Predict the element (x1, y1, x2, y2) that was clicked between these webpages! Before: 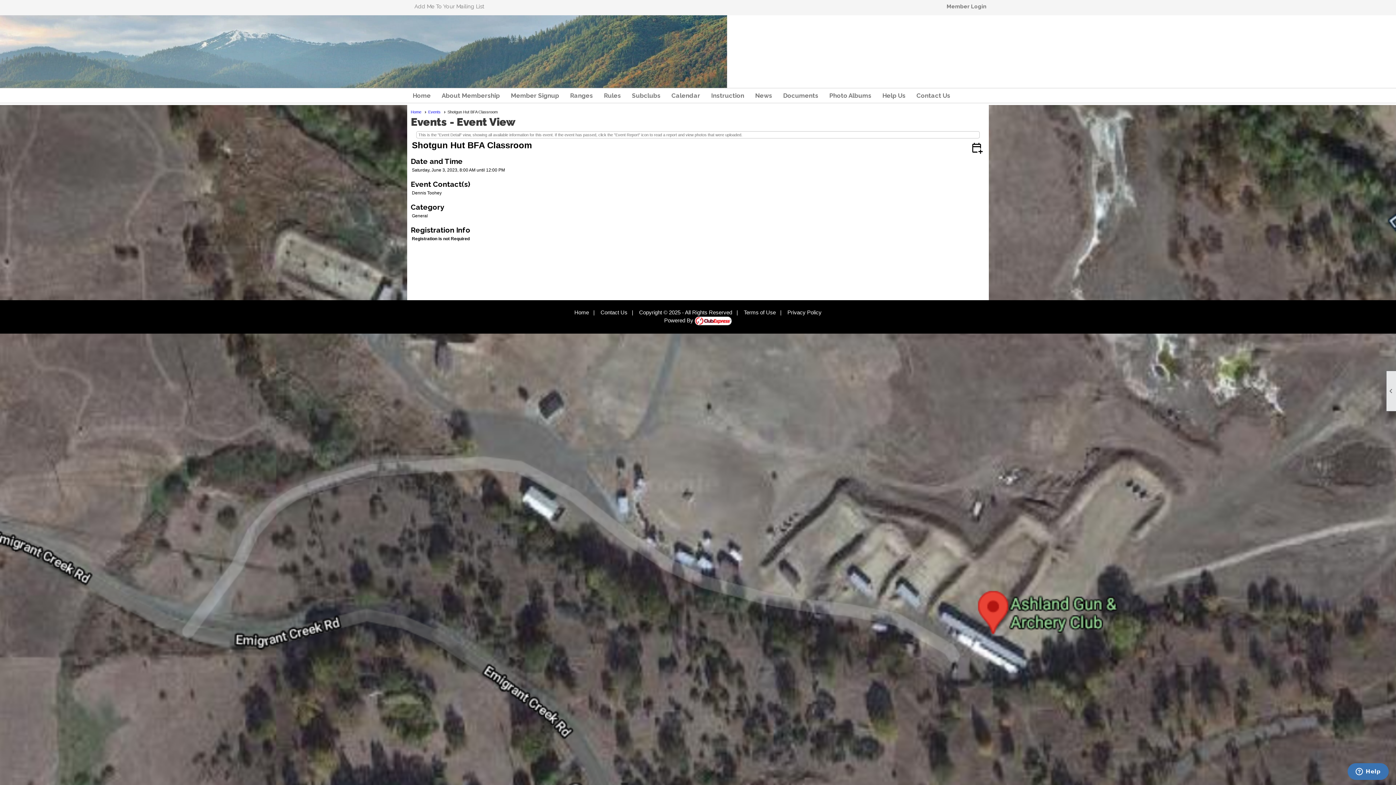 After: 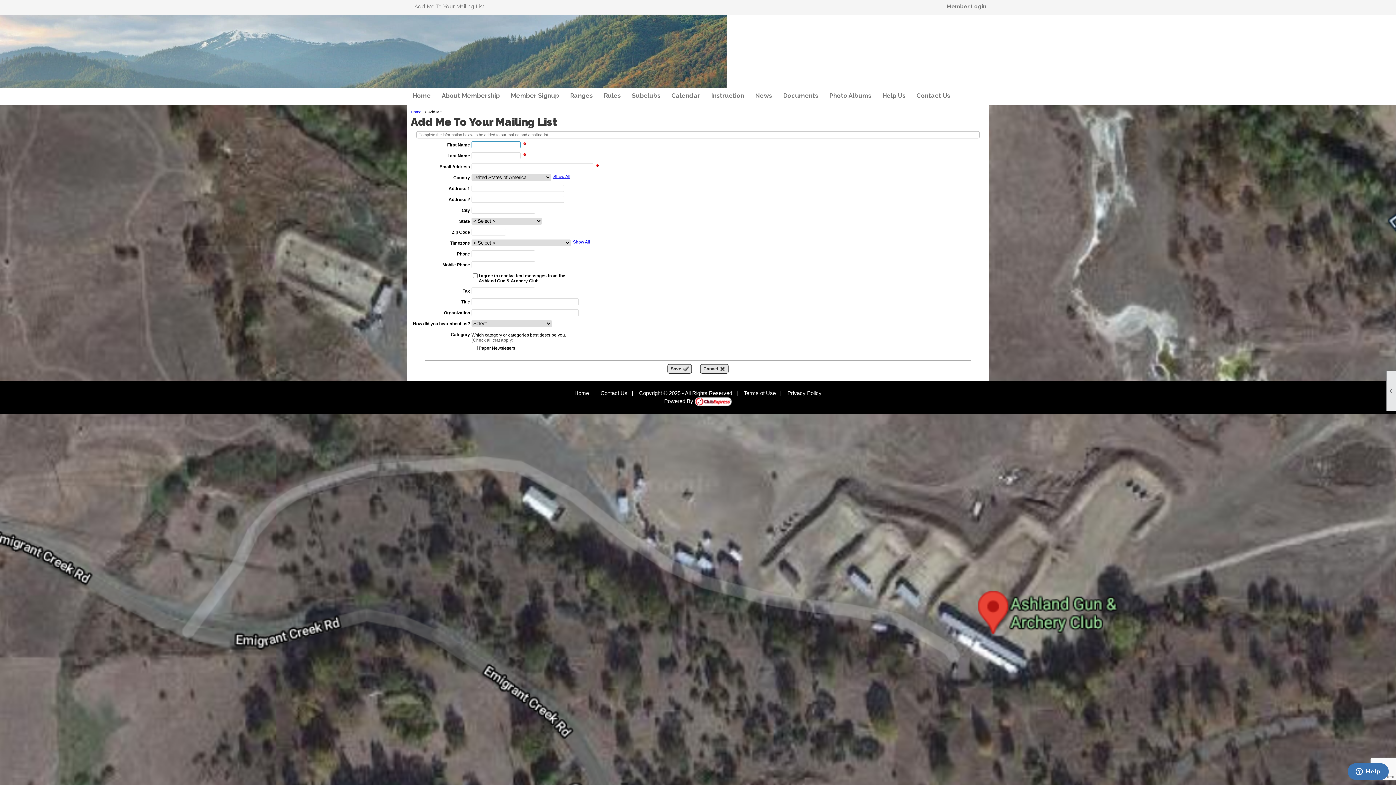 Action: bbox: (414, 3, 484, 9) label: Add Me To Your Mailing List